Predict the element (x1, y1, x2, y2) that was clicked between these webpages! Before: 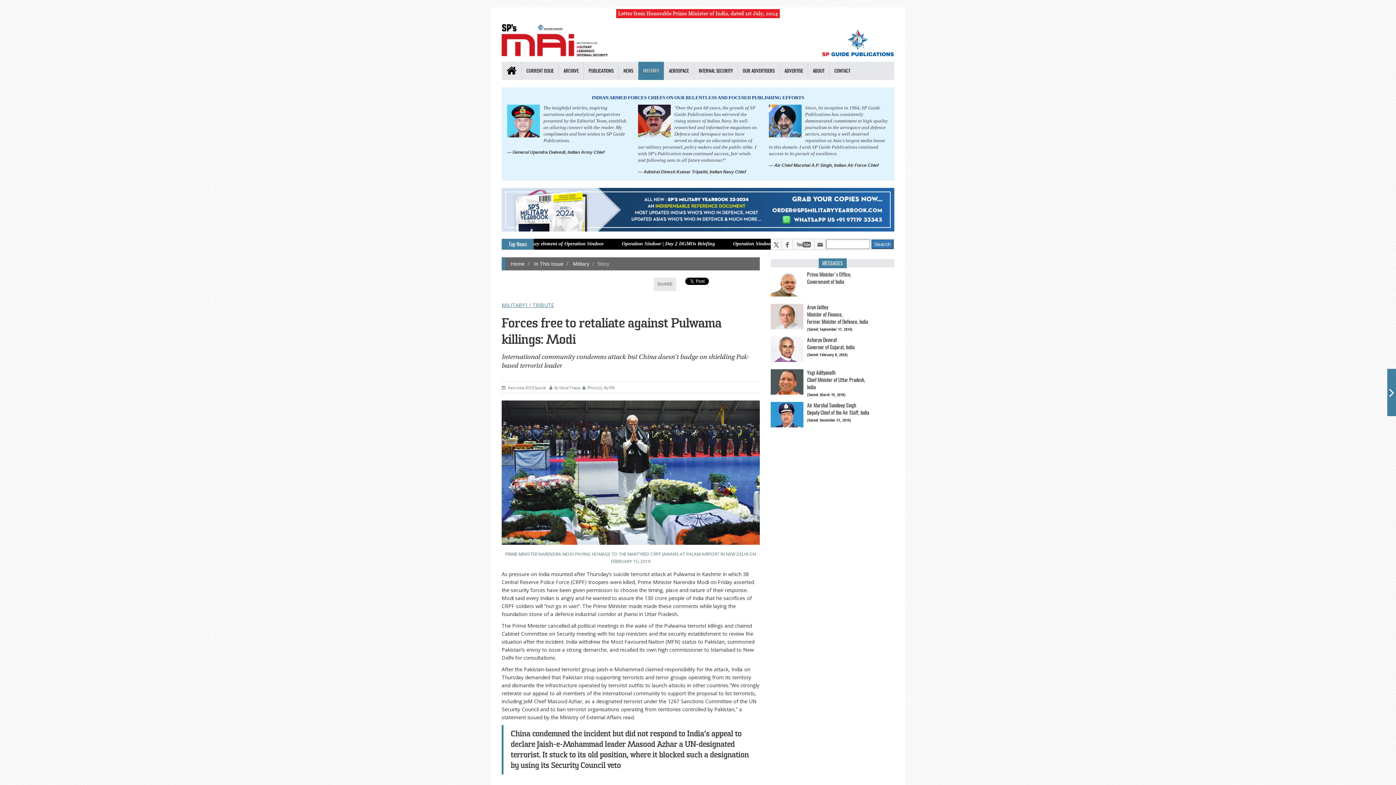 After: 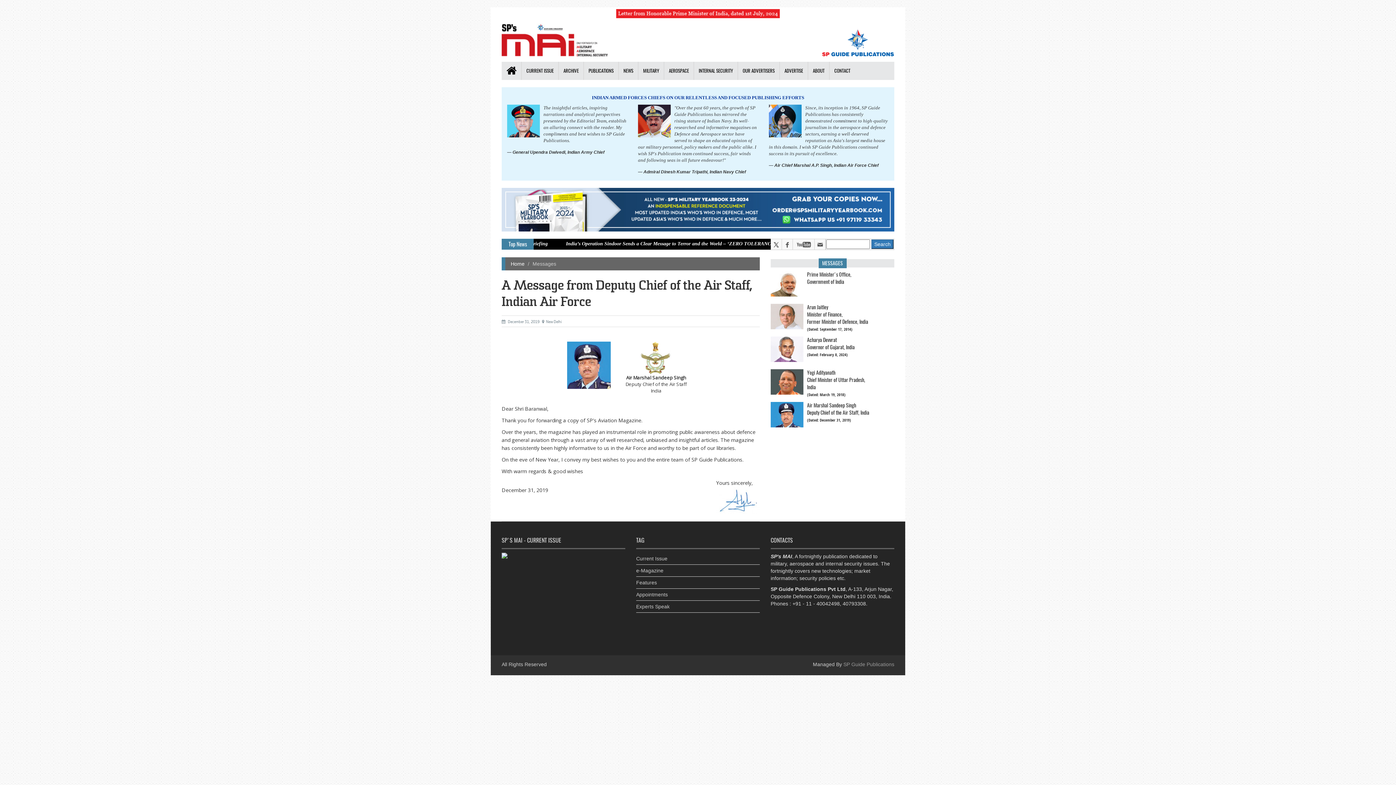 Action: label: Air Marshal Sandeep Singh
Deputy Chief of the Air Staff, India bbox: (807, 402, 869, 416)